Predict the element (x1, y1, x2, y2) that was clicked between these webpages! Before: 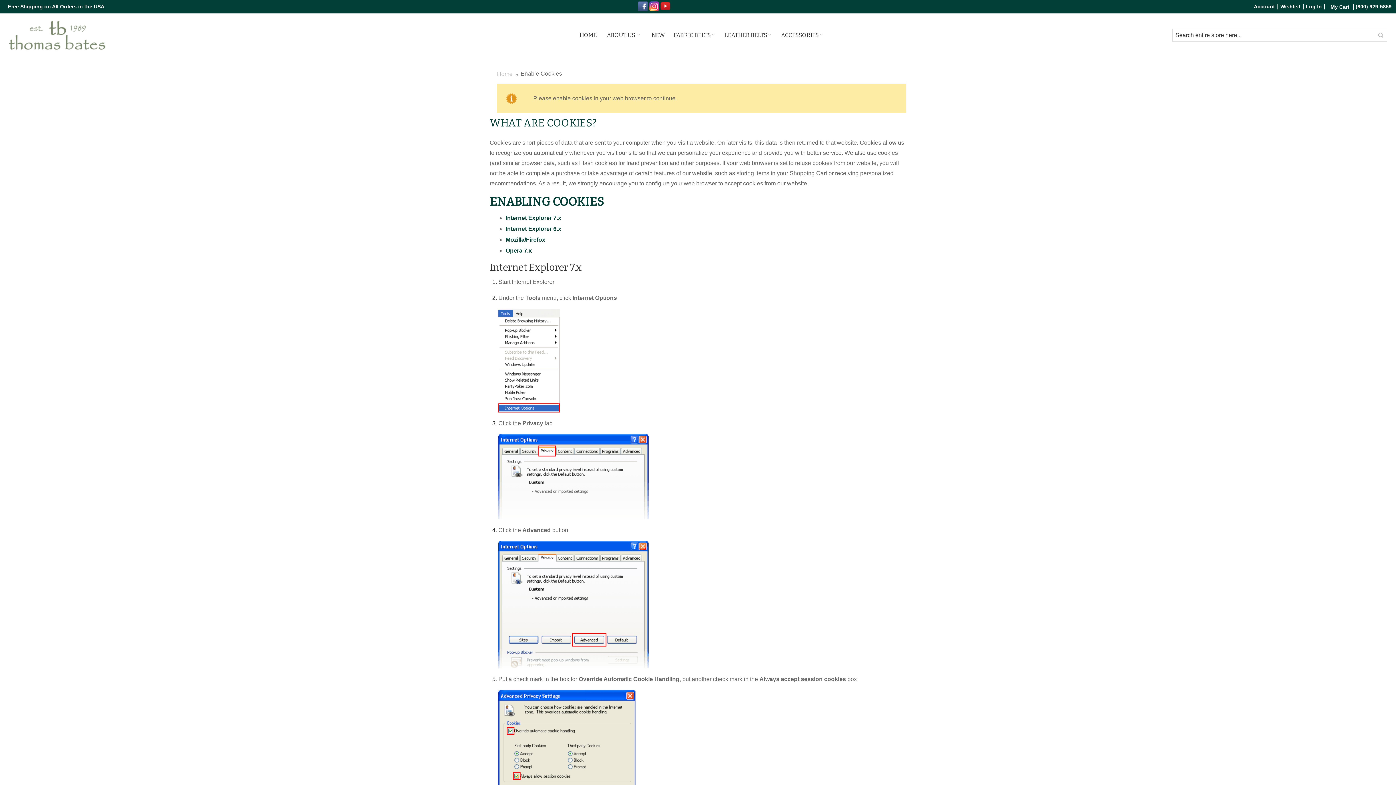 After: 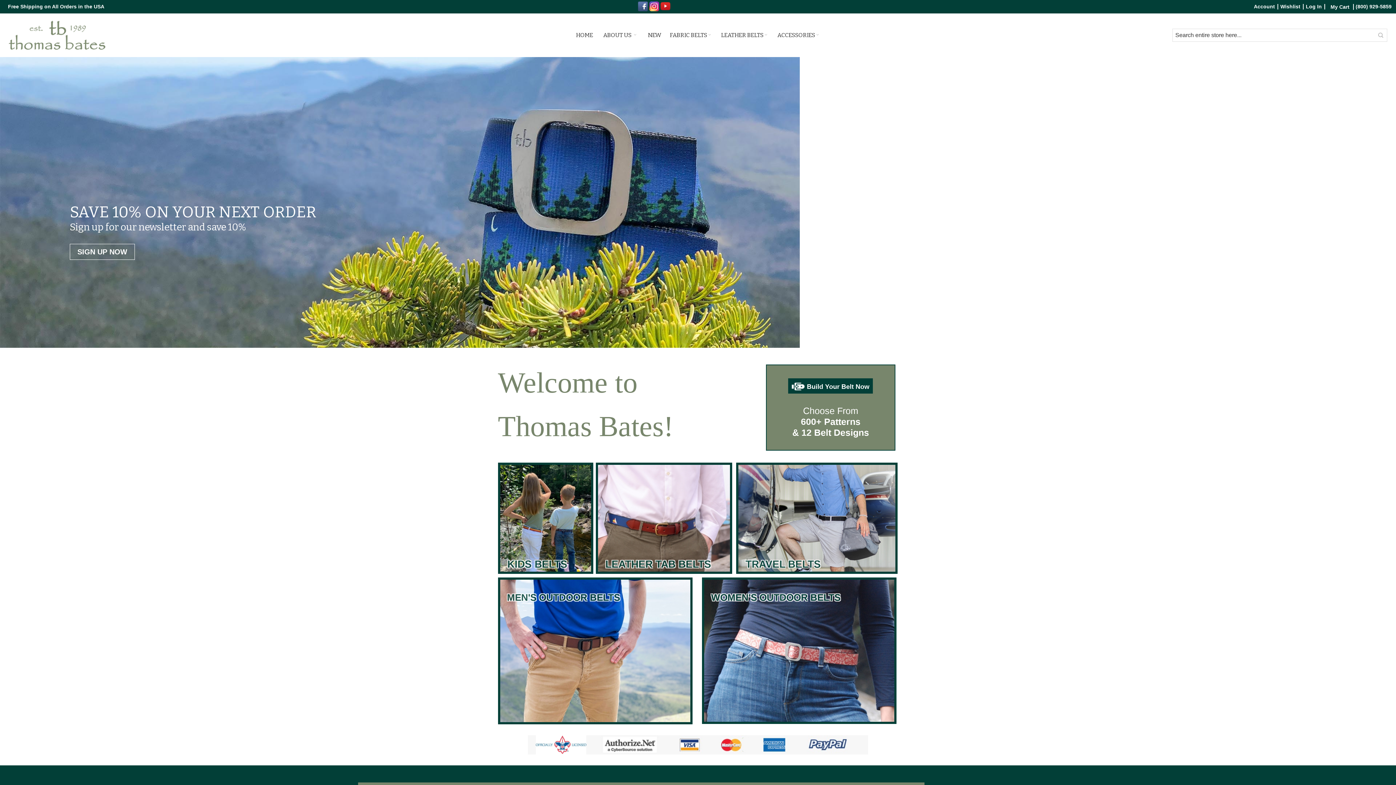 Action: label: HOME bbox: (575, 26, 601, 44)